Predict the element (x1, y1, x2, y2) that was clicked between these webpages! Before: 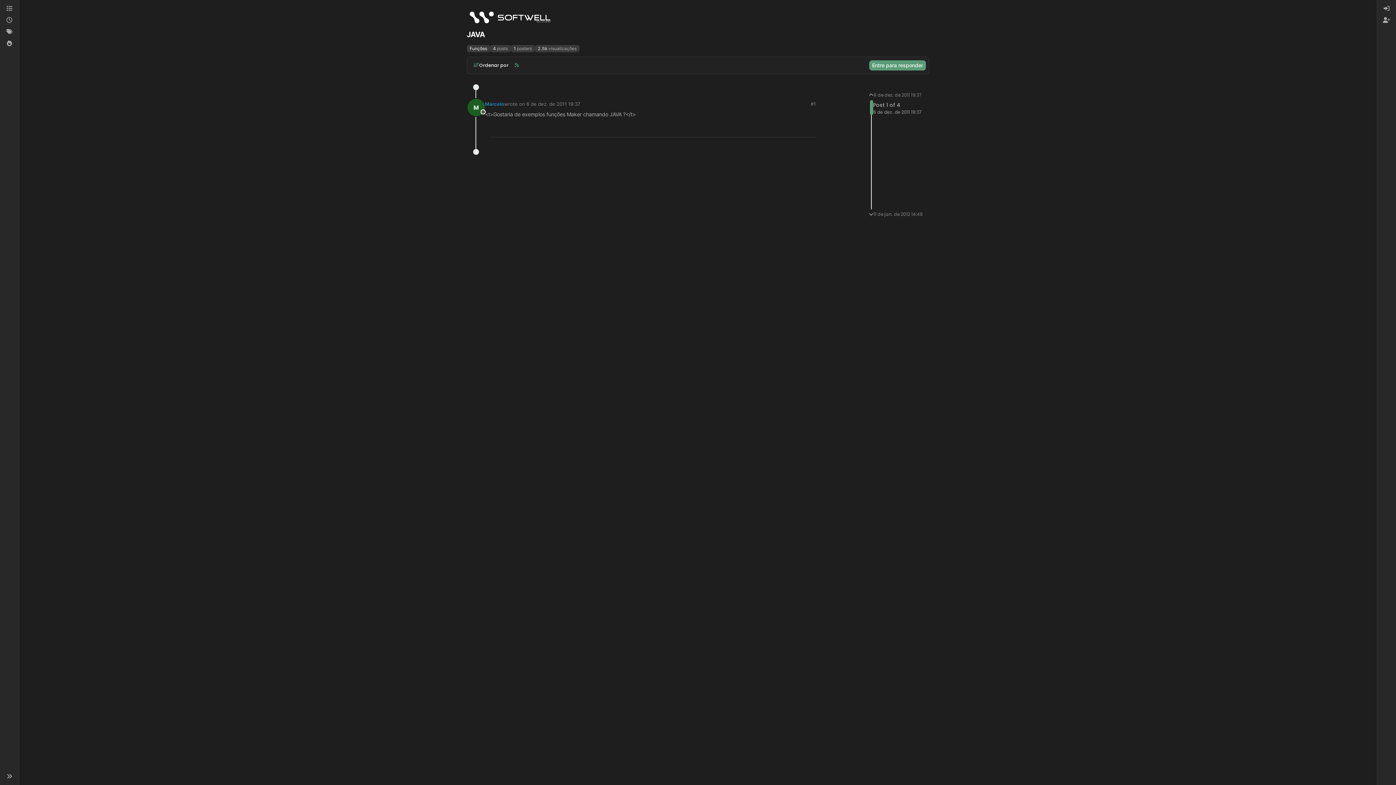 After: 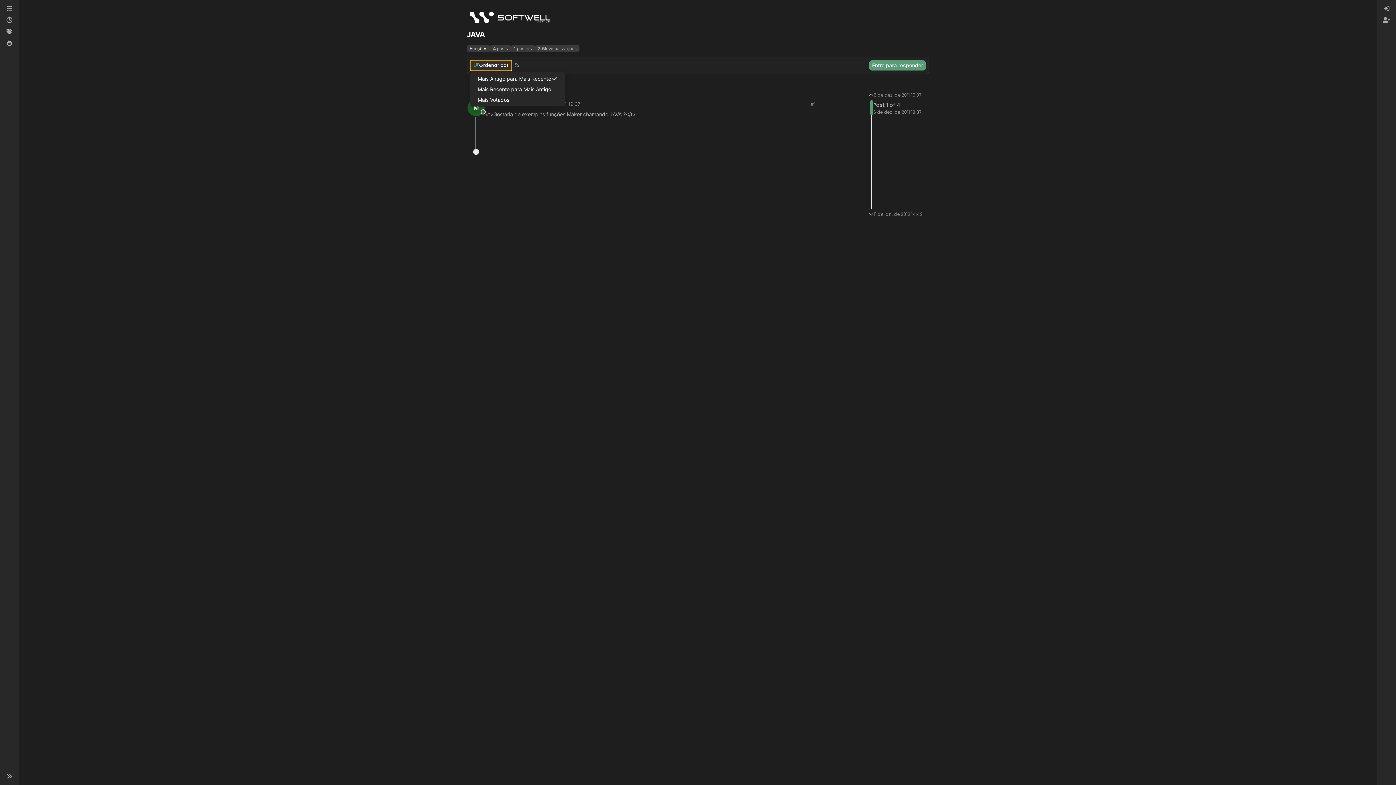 Action: label: Ordenar por bbox: (470, 60, 512, 71)